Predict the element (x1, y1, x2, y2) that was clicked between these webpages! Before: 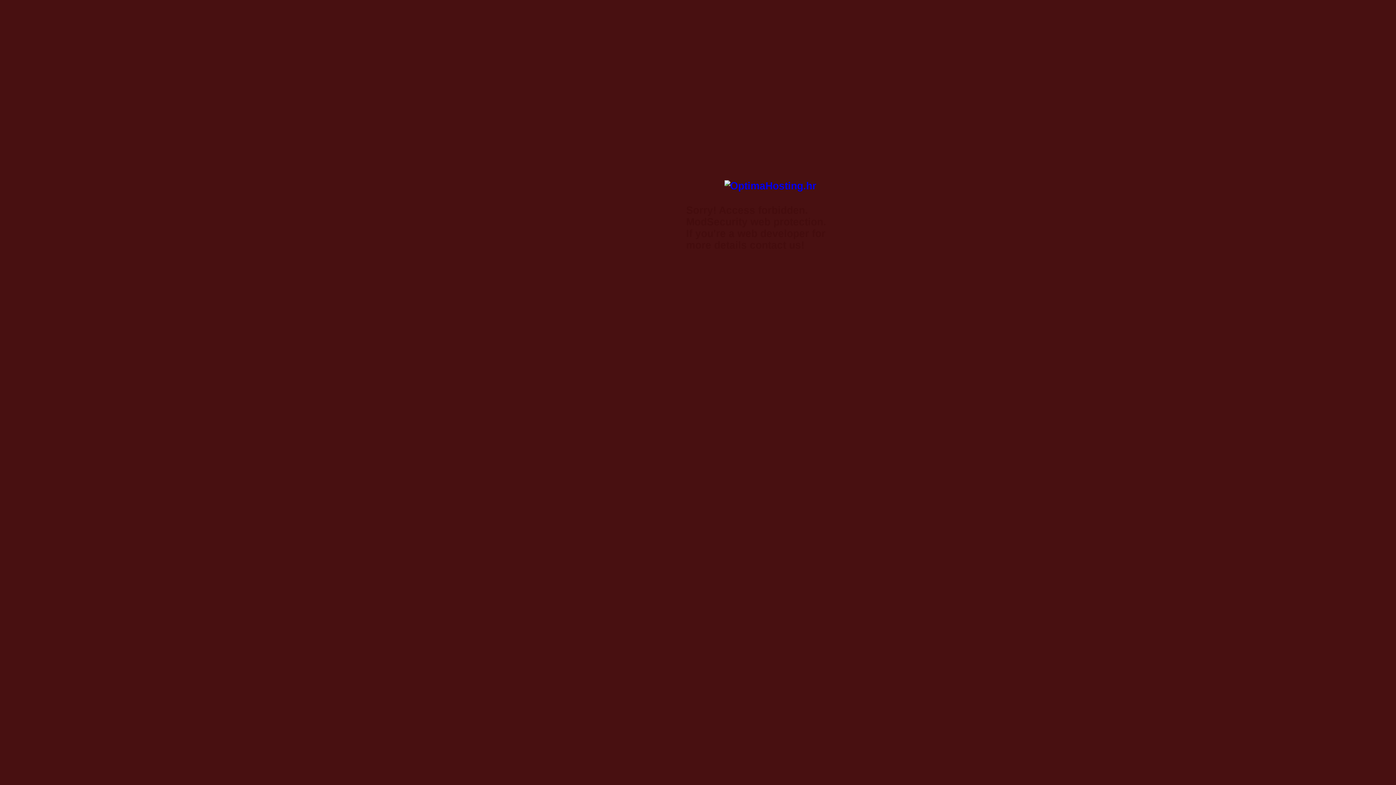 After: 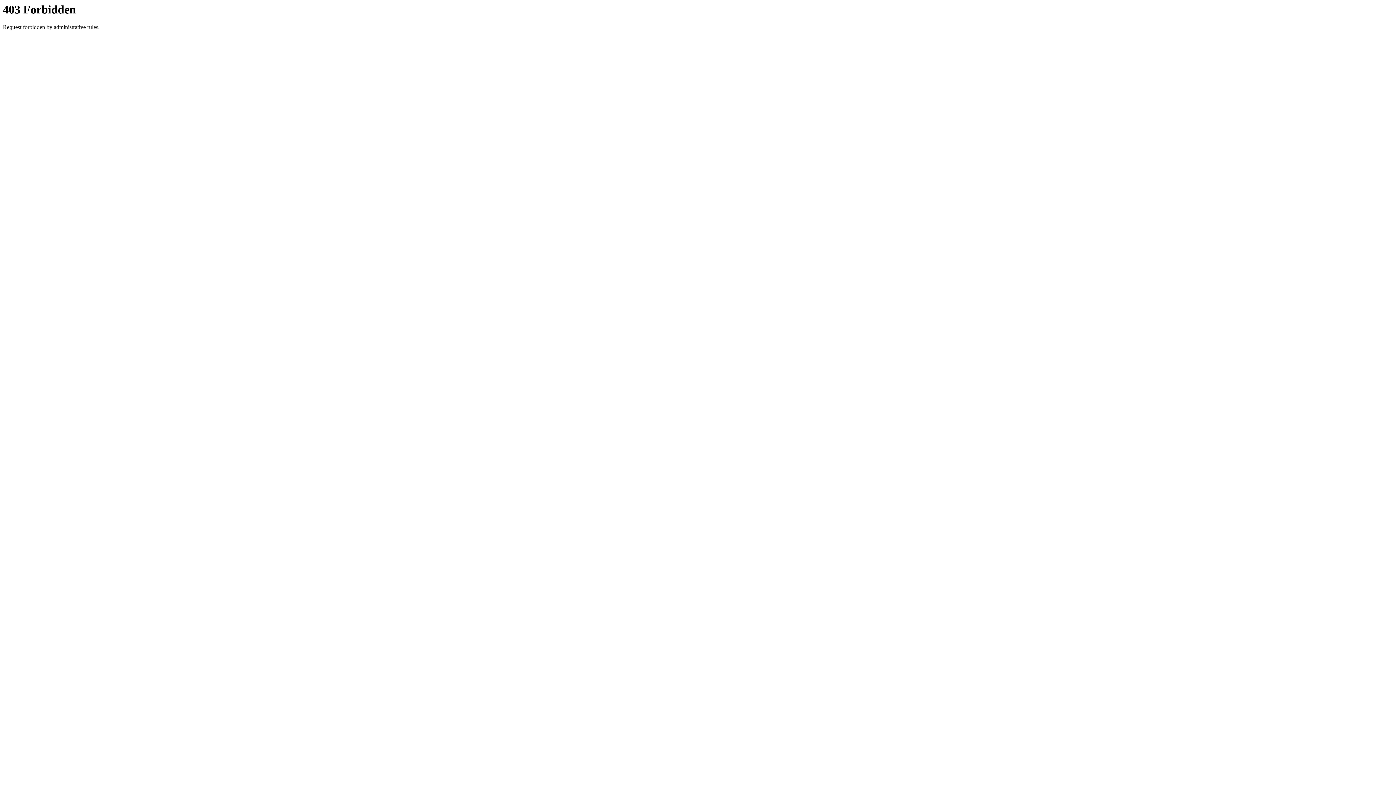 Action: bbox: (724, 180, 816, 191)